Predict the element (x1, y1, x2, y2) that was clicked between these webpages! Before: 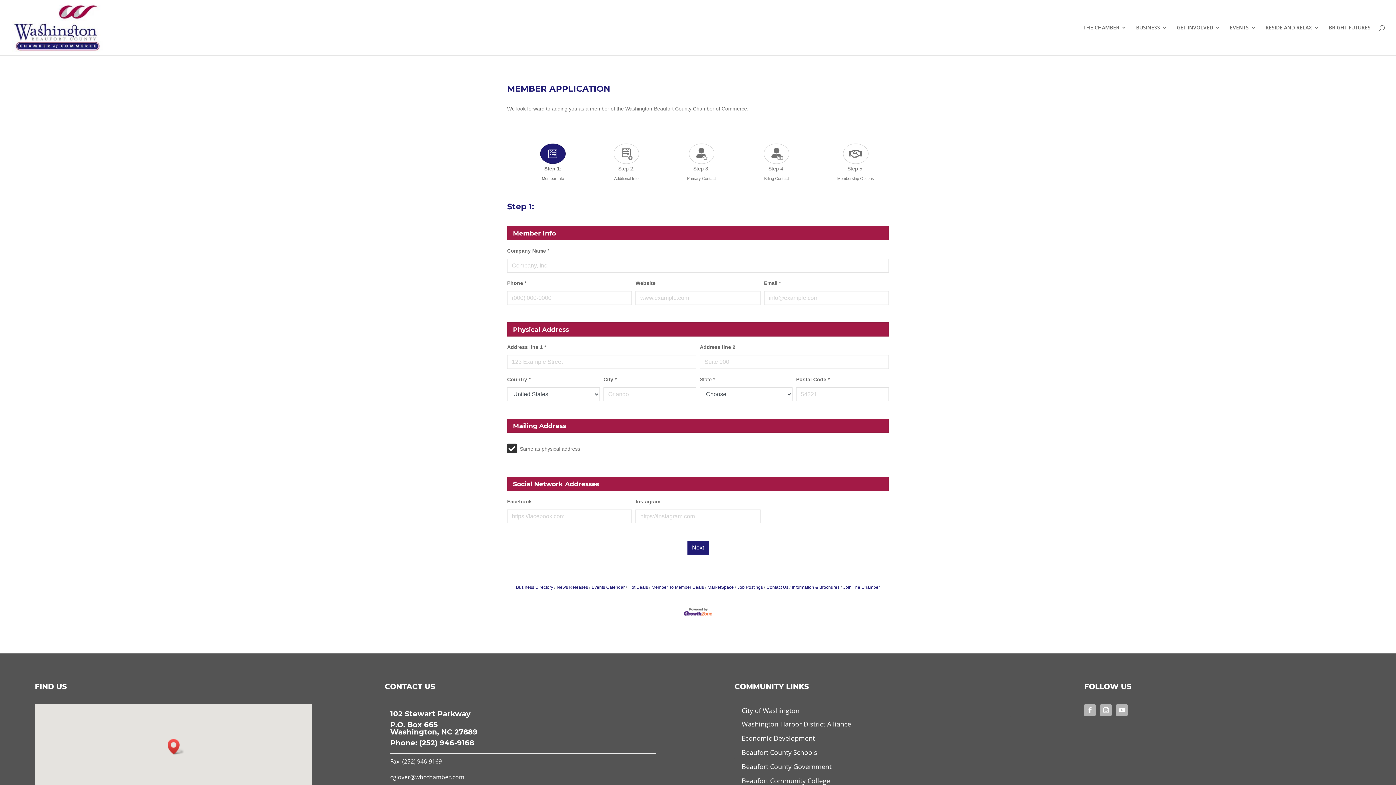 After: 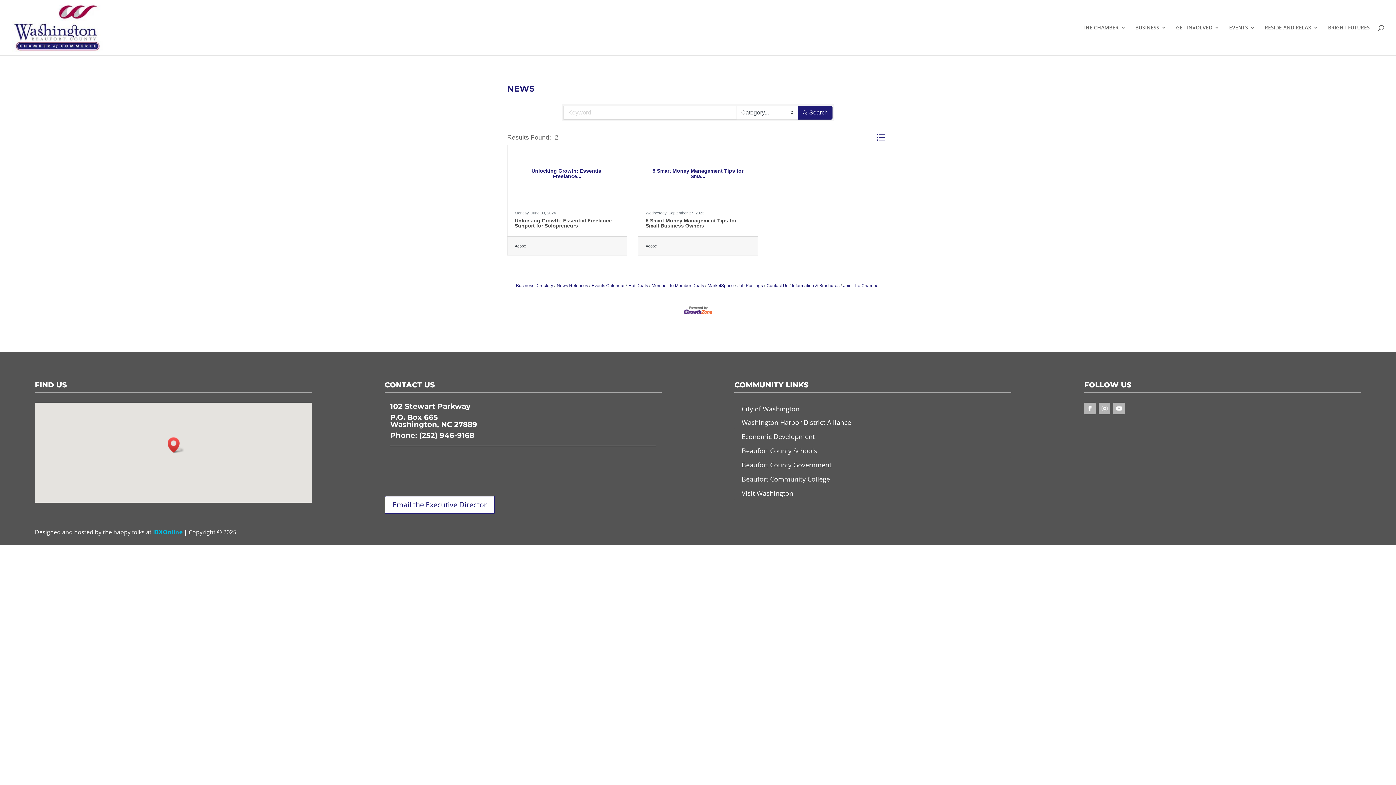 Action: label: News Releases bbox: (554, 585, 588, 590)